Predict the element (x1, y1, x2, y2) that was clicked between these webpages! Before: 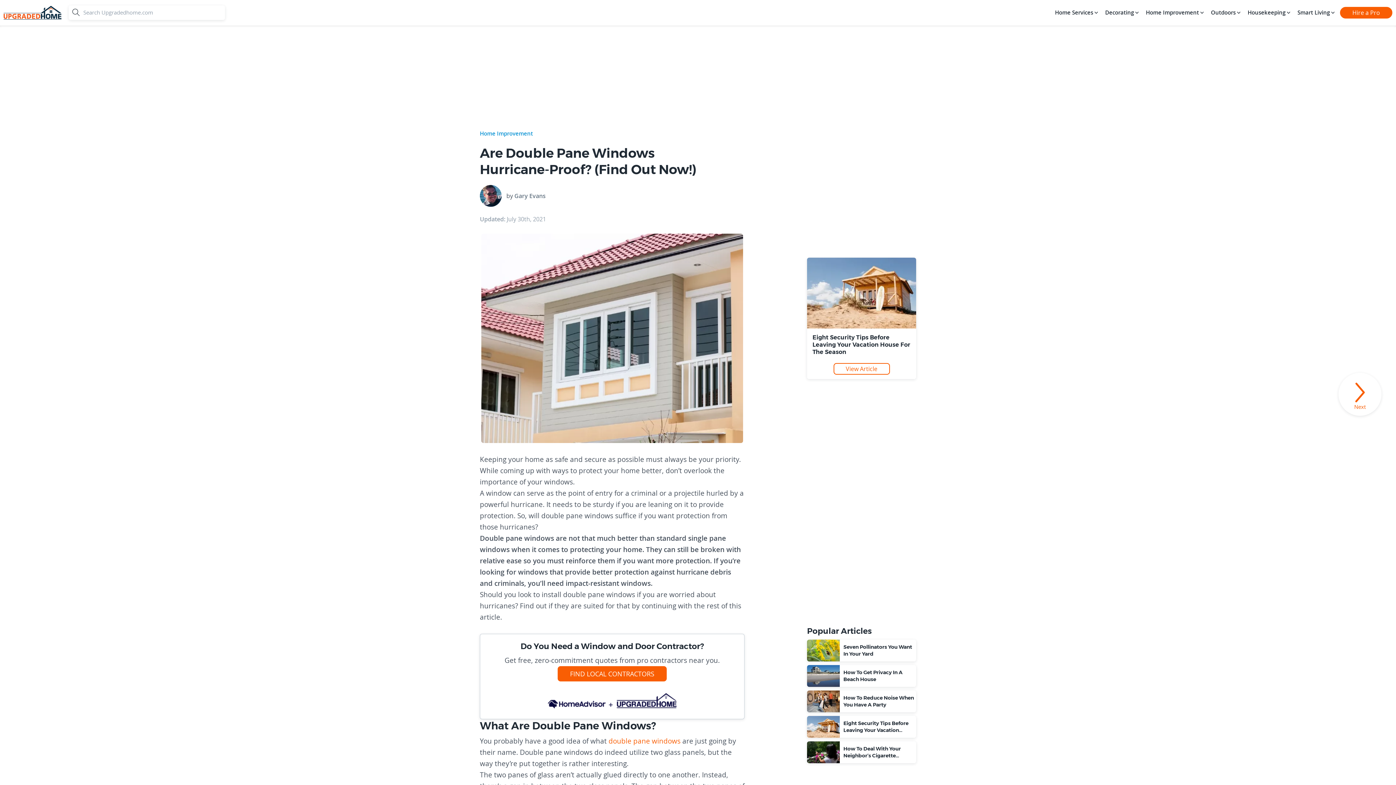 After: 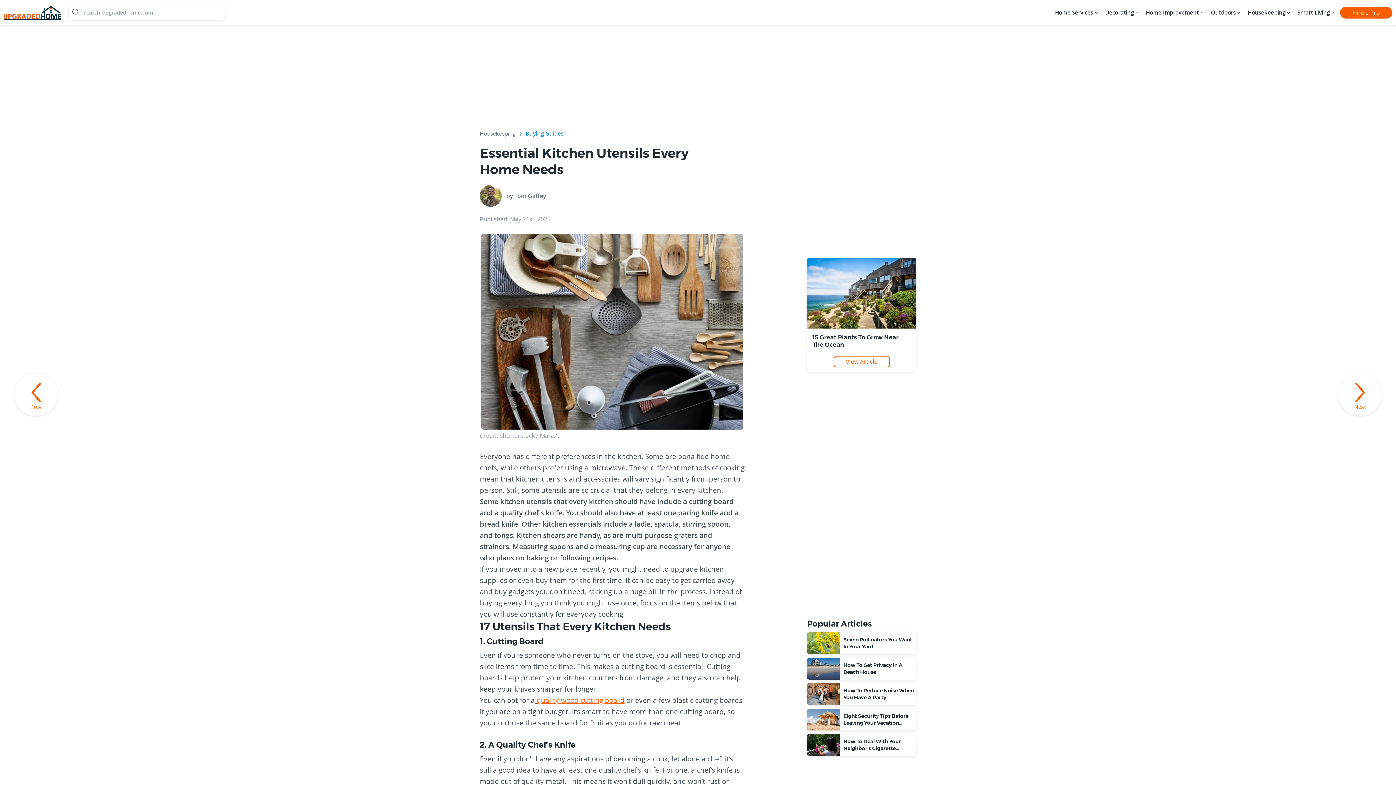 Action: label: See next activity bbox: (1338, 373, 1381, 416)